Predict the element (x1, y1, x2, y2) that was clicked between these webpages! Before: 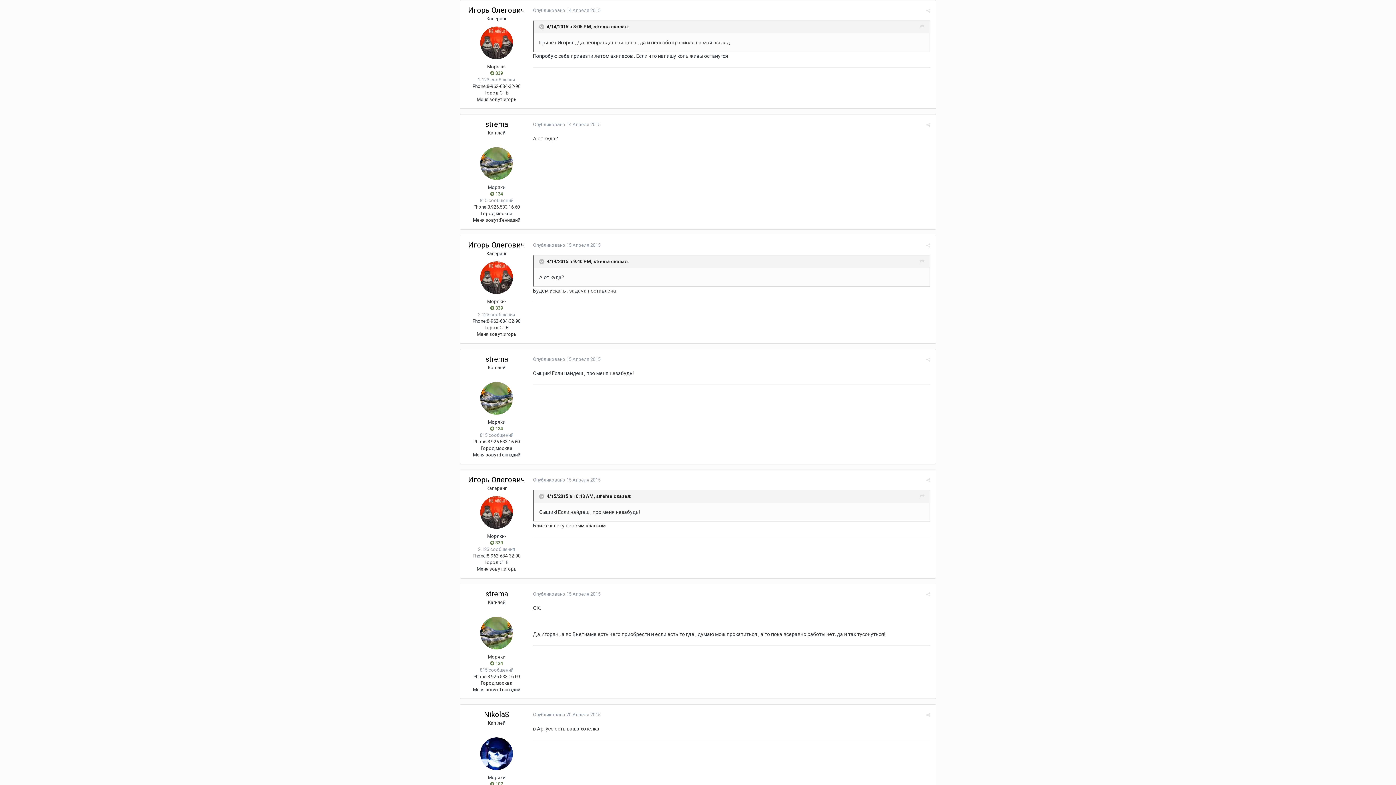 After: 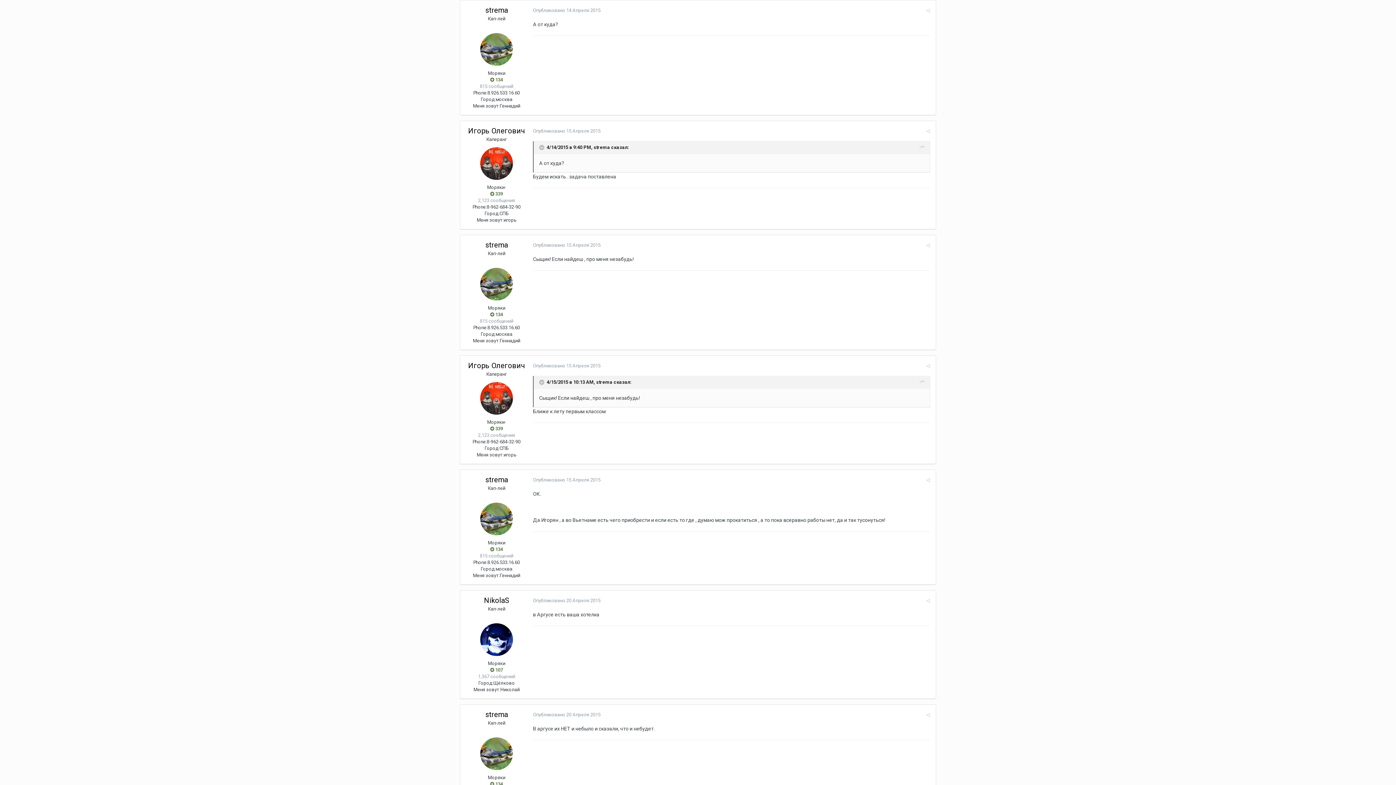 Action: bbox: (533, 121, 600, 127) label: Опубликовано 14 Апреля 2015